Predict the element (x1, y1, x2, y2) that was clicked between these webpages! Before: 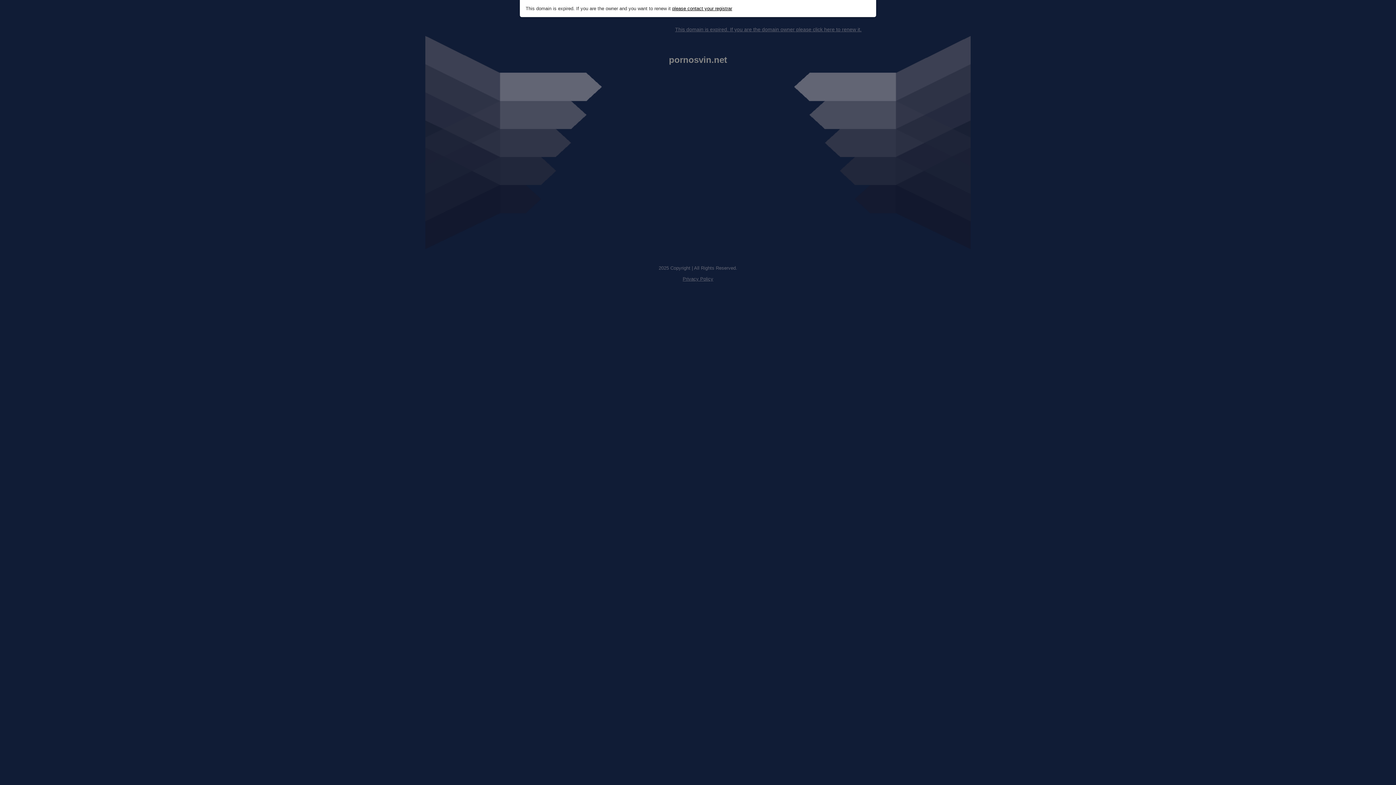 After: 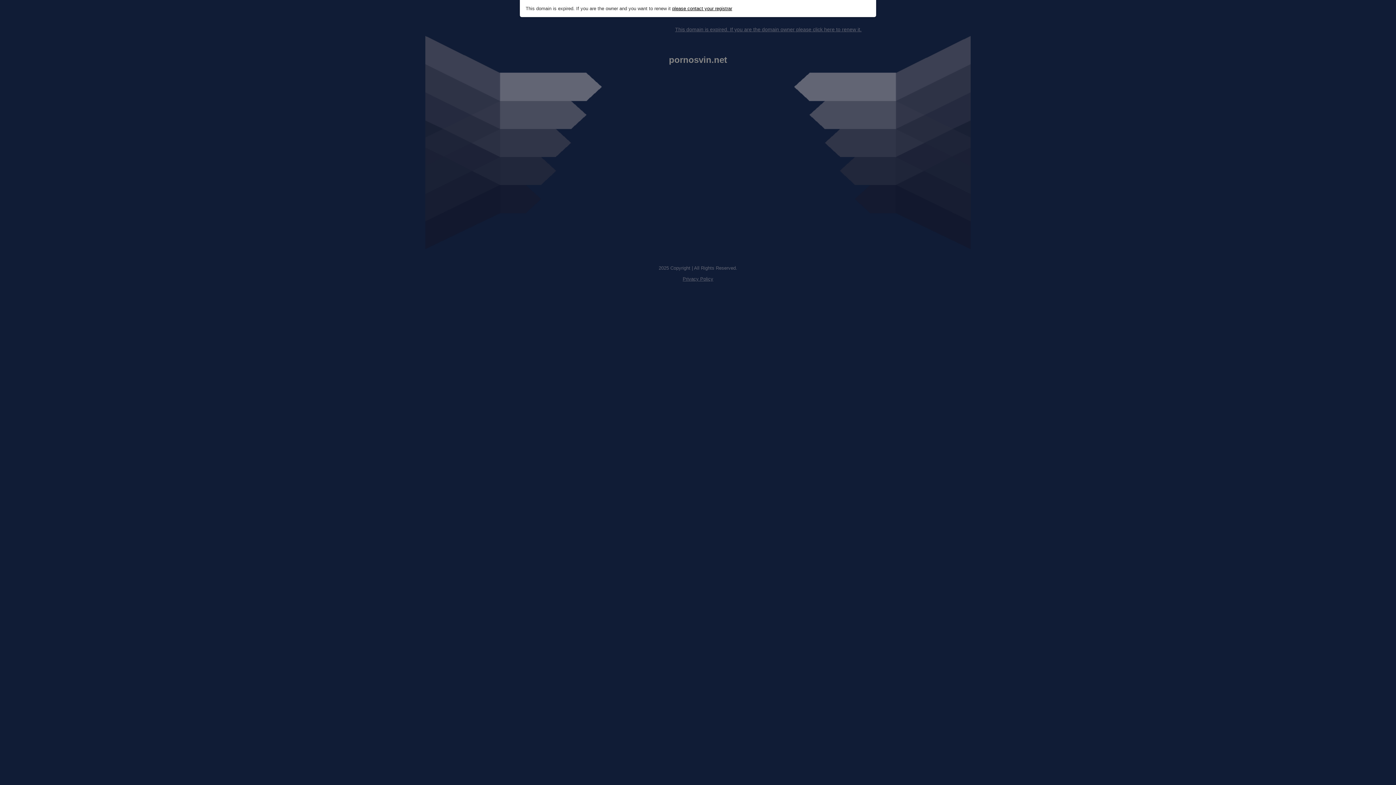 Action: bbox: (682, 276, 713, 281) label: Privacy Policy